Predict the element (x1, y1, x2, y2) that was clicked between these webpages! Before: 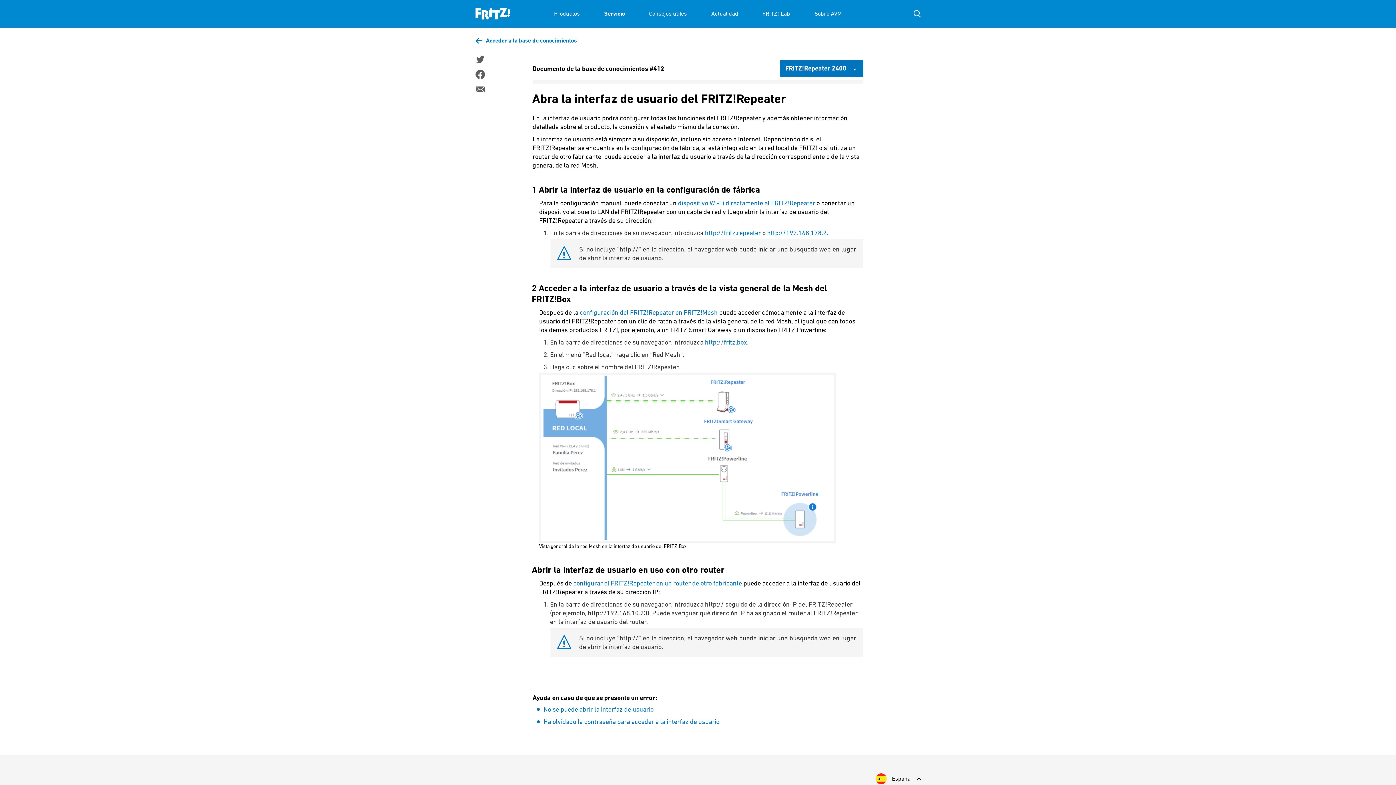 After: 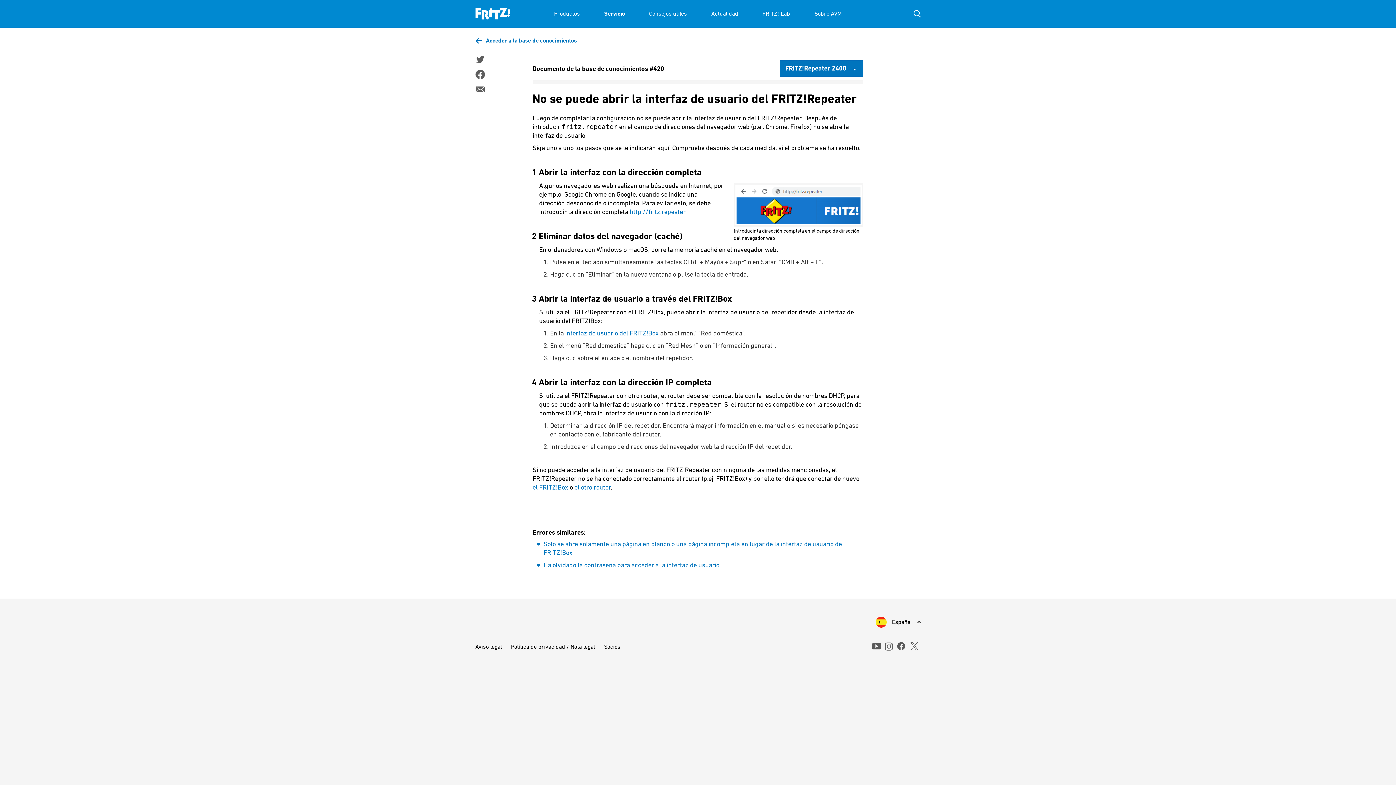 Action: label: No se puede abrir la interfaz de usuario bbox: (543, 705, 653, 713)